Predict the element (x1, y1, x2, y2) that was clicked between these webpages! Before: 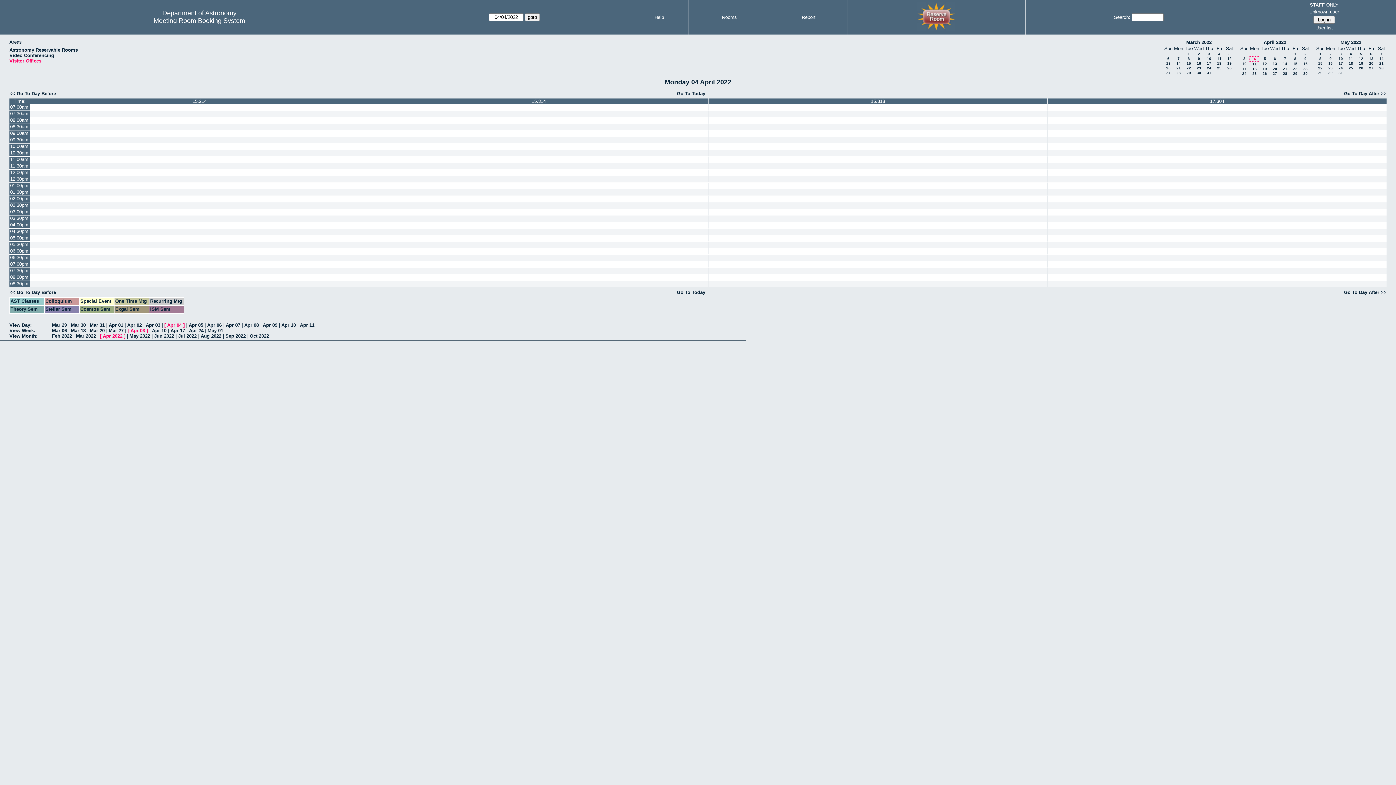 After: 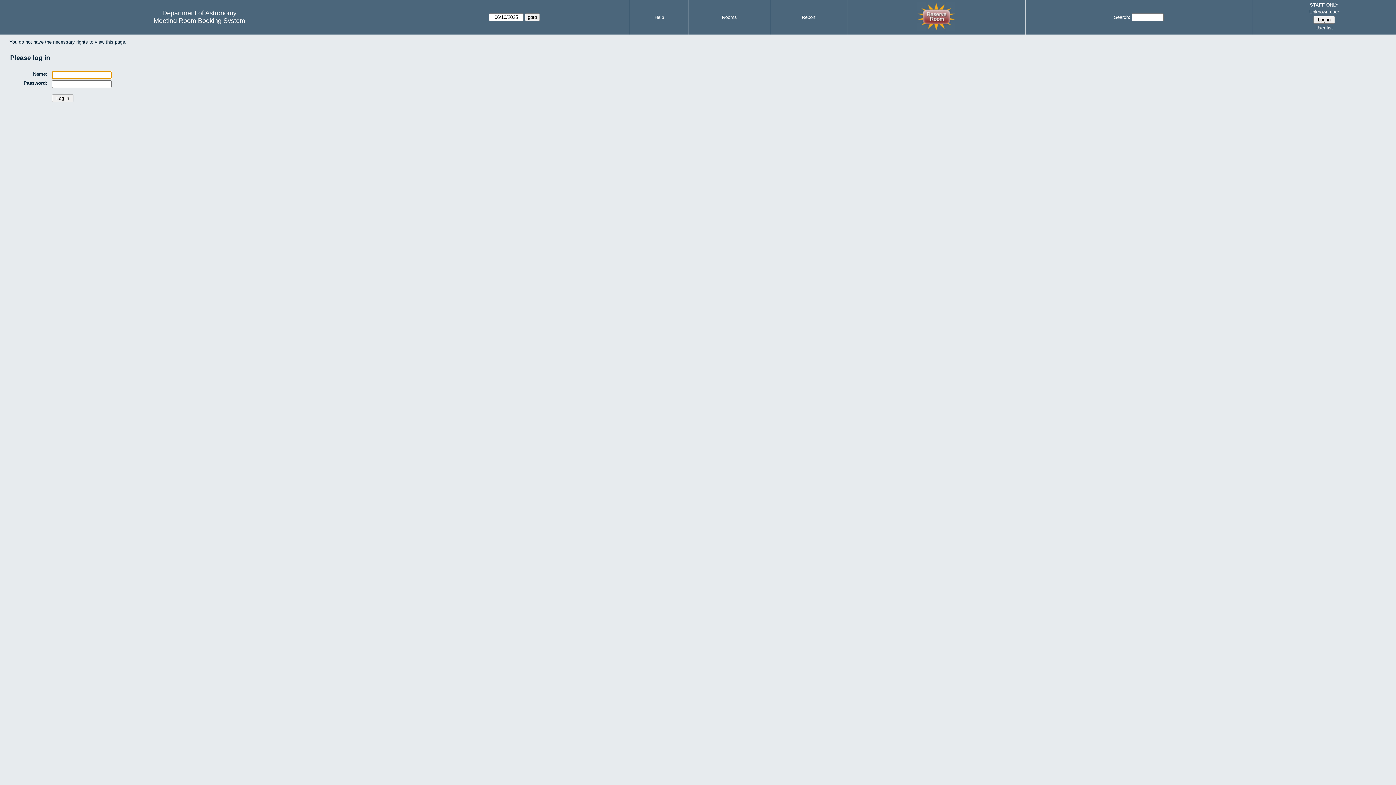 Action: bbox: (1048, 130, 1386, 136)